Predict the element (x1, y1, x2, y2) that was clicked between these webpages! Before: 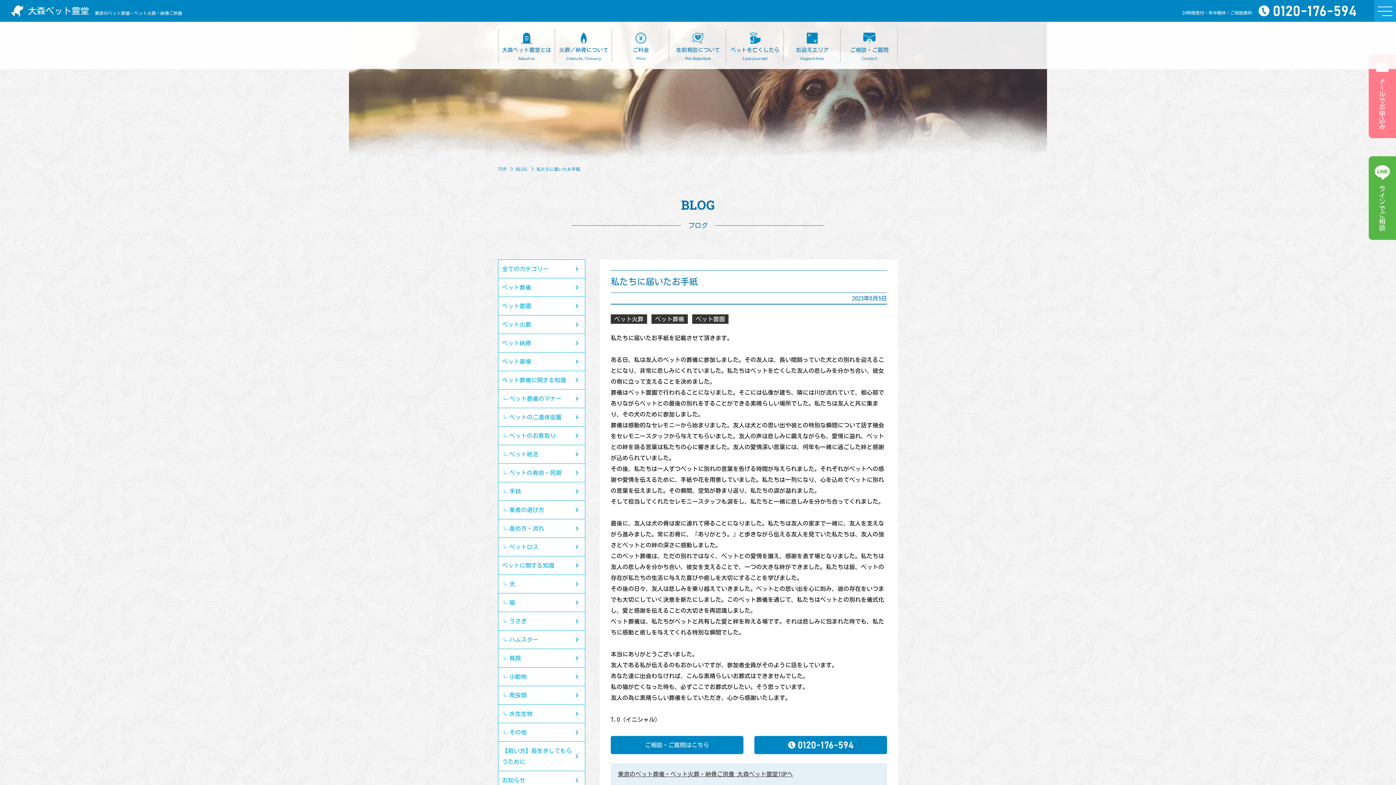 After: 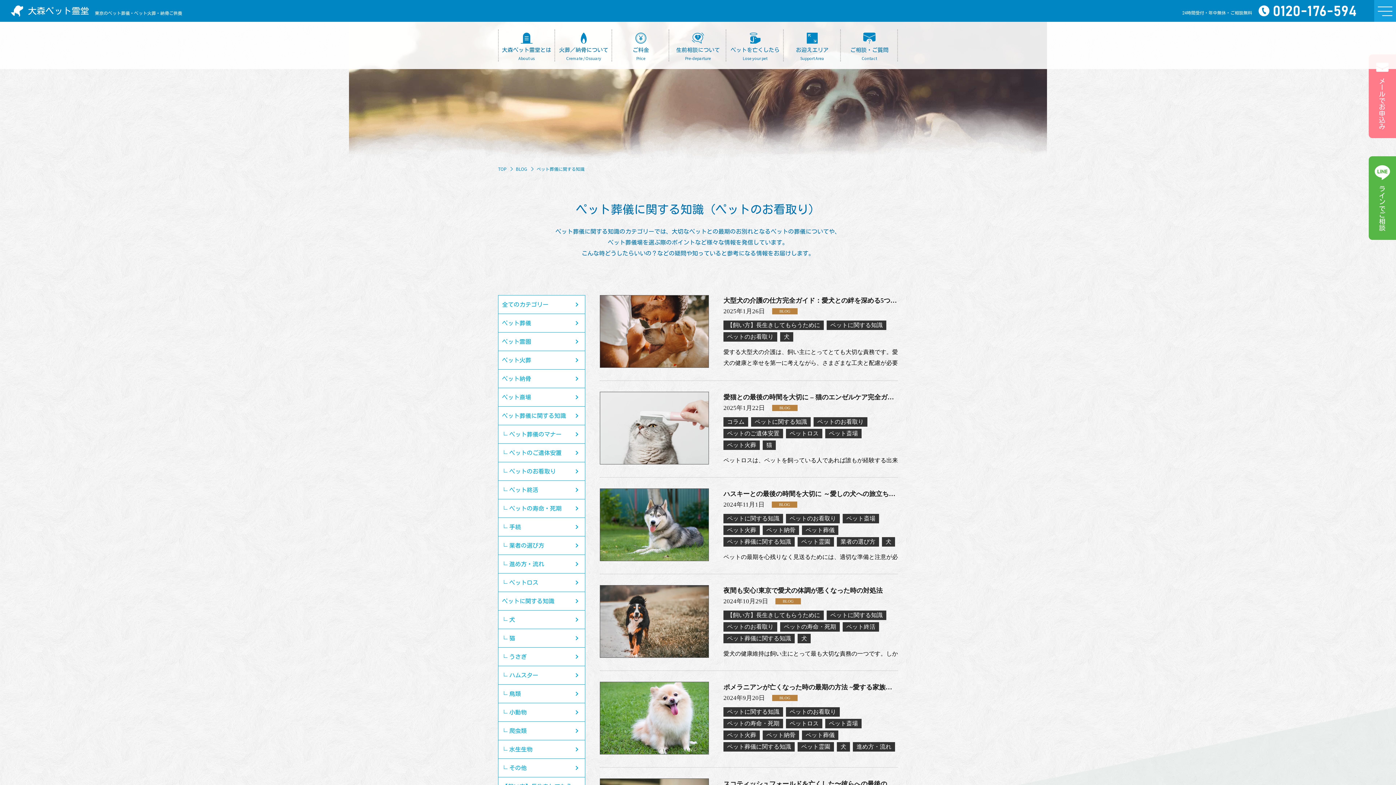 Action: bbox: (498, 426, 585, 445) label: ペットのお看取り